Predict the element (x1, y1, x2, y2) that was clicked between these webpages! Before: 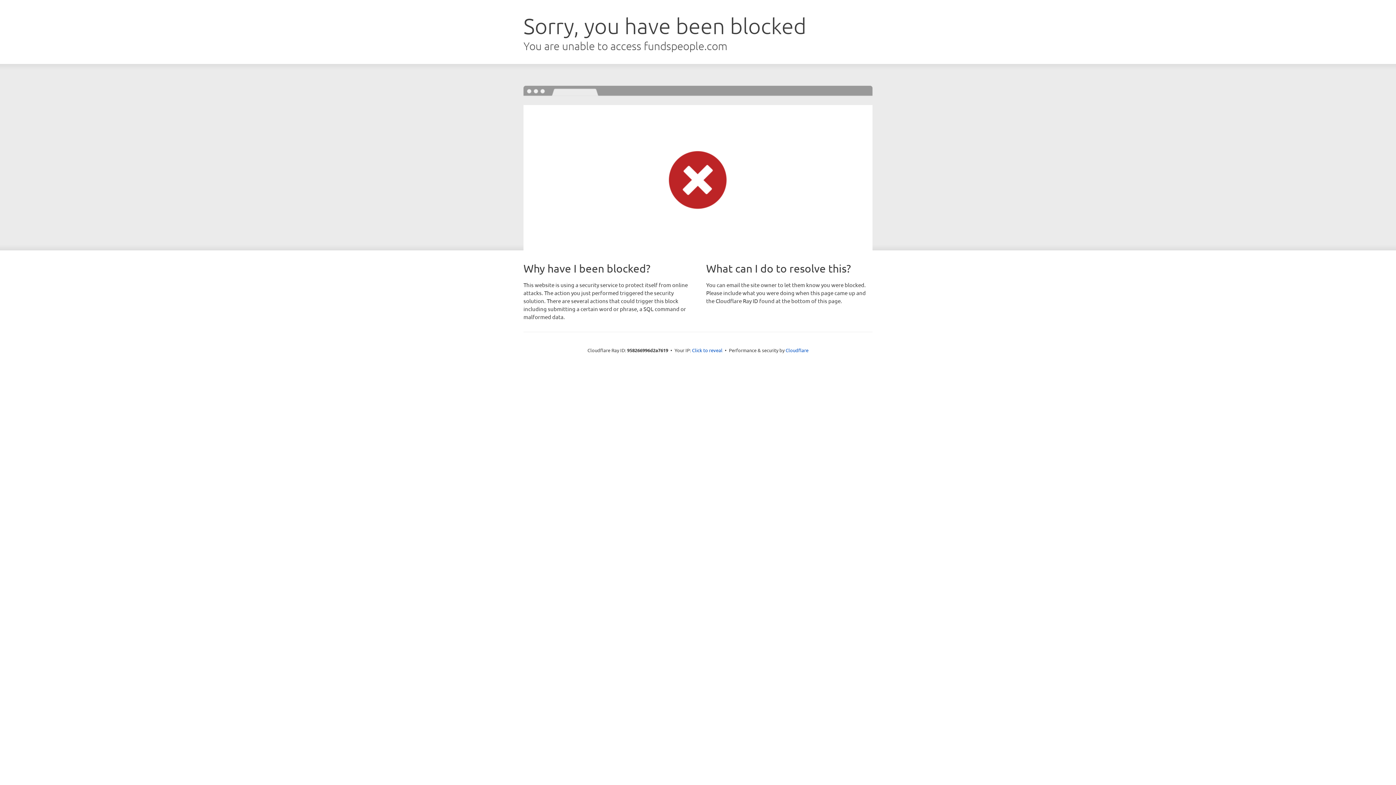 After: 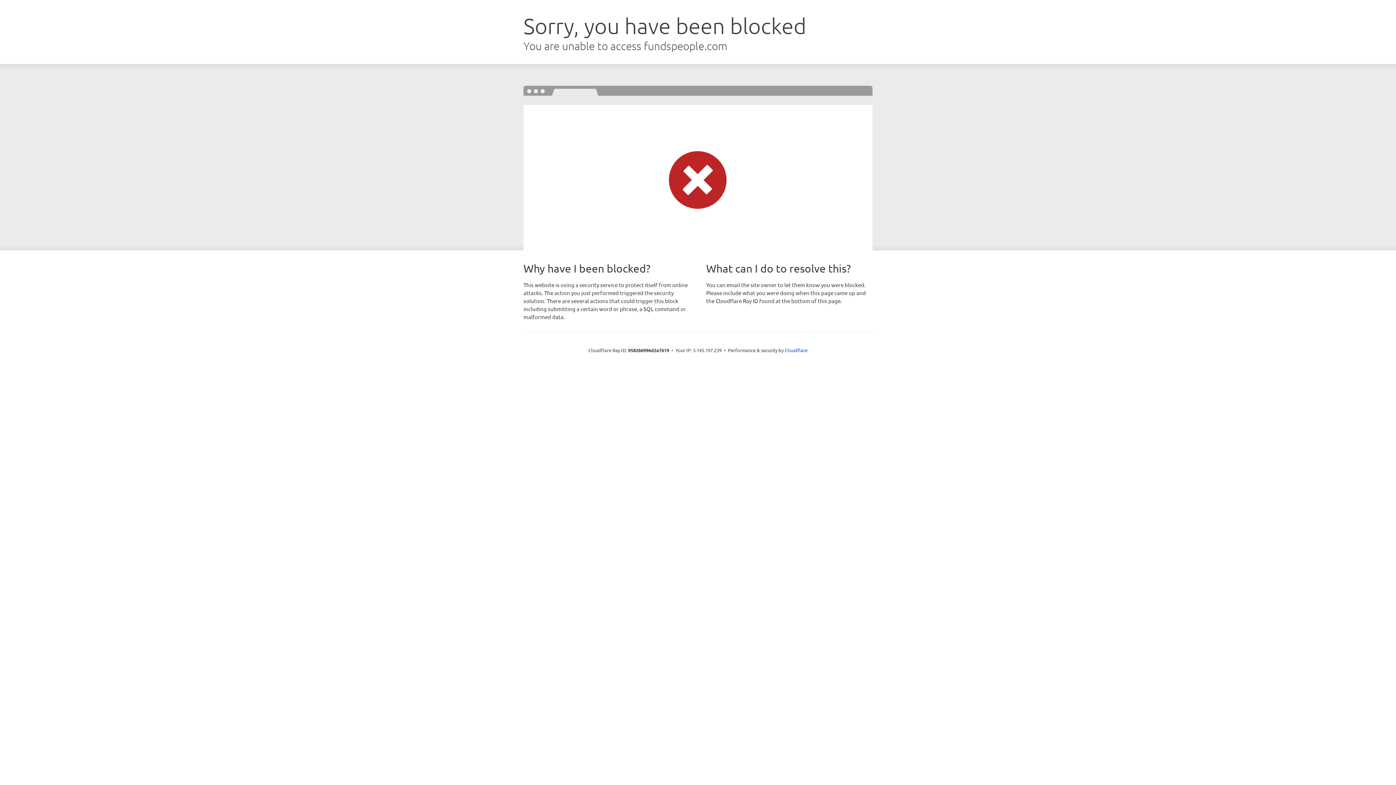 Action: label: Click to reveal bbox: (692, 346, 722, 353)